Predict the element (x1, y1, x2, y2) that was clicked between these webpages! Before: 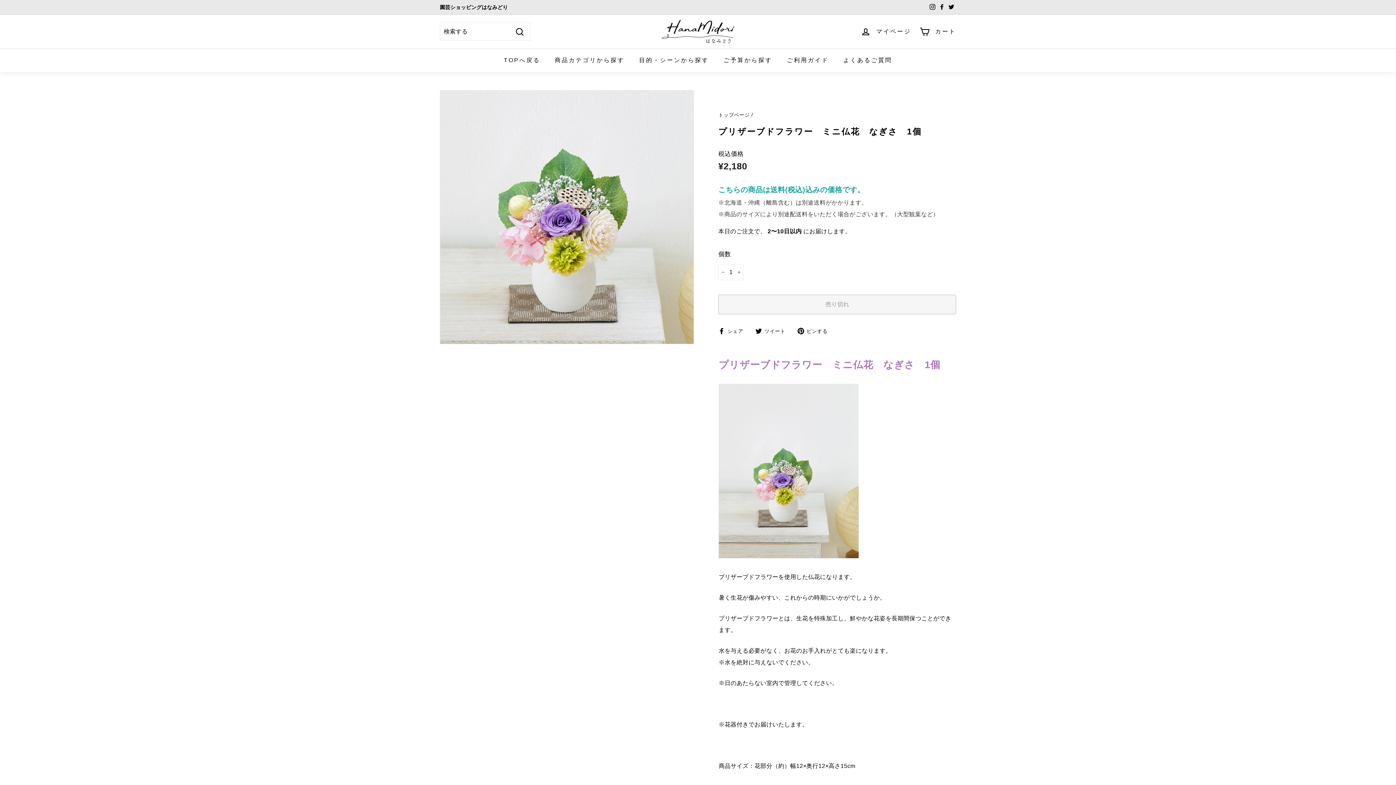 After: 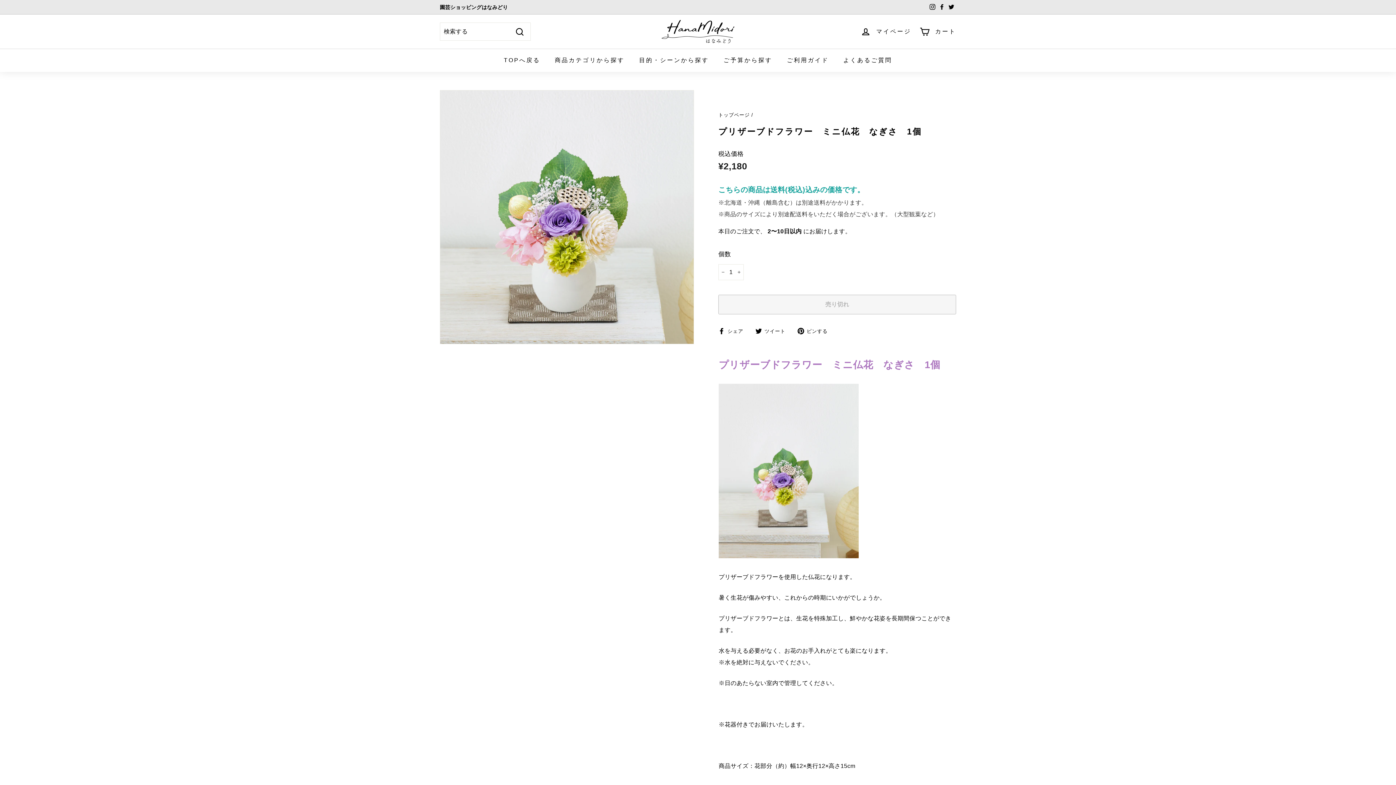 Action: label: Instagram bbox: (928, 0, 937, 14)